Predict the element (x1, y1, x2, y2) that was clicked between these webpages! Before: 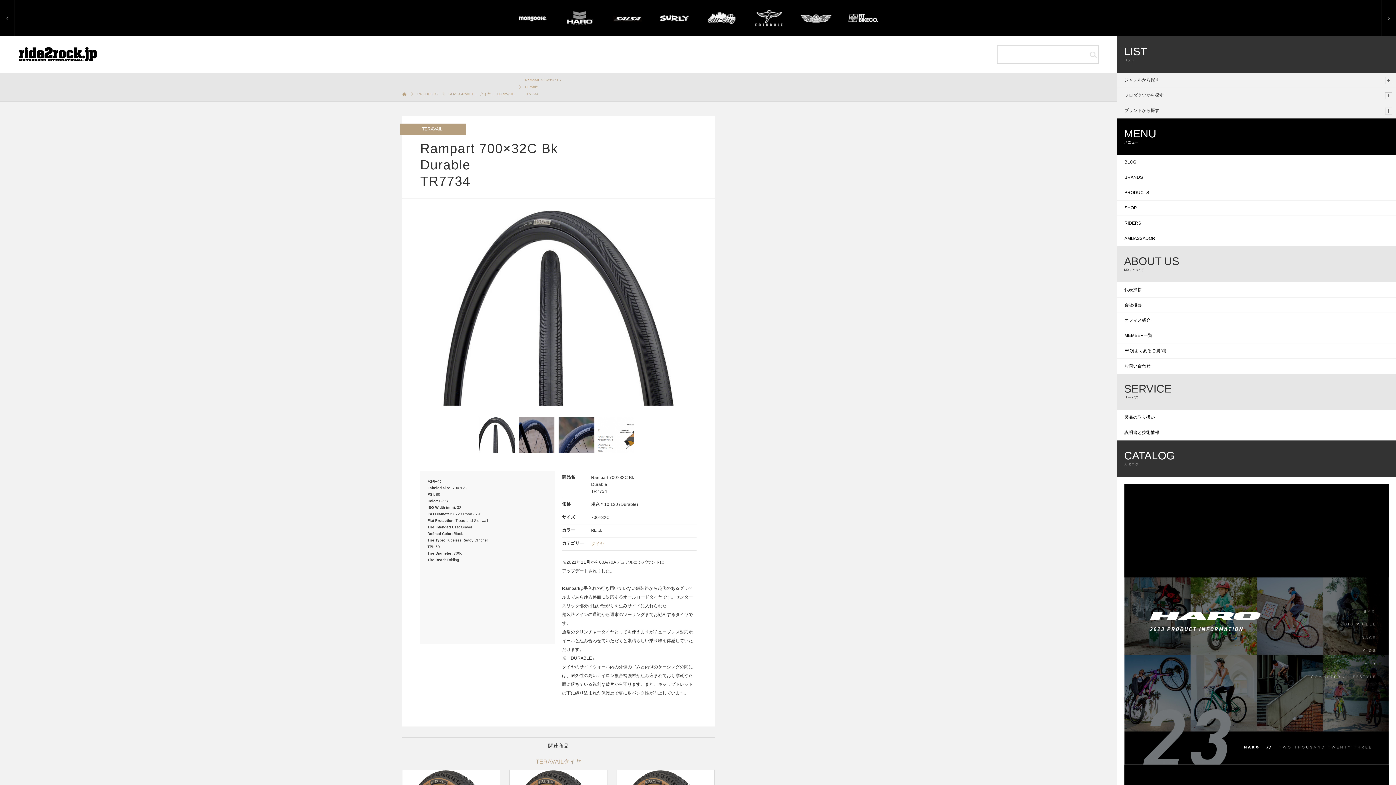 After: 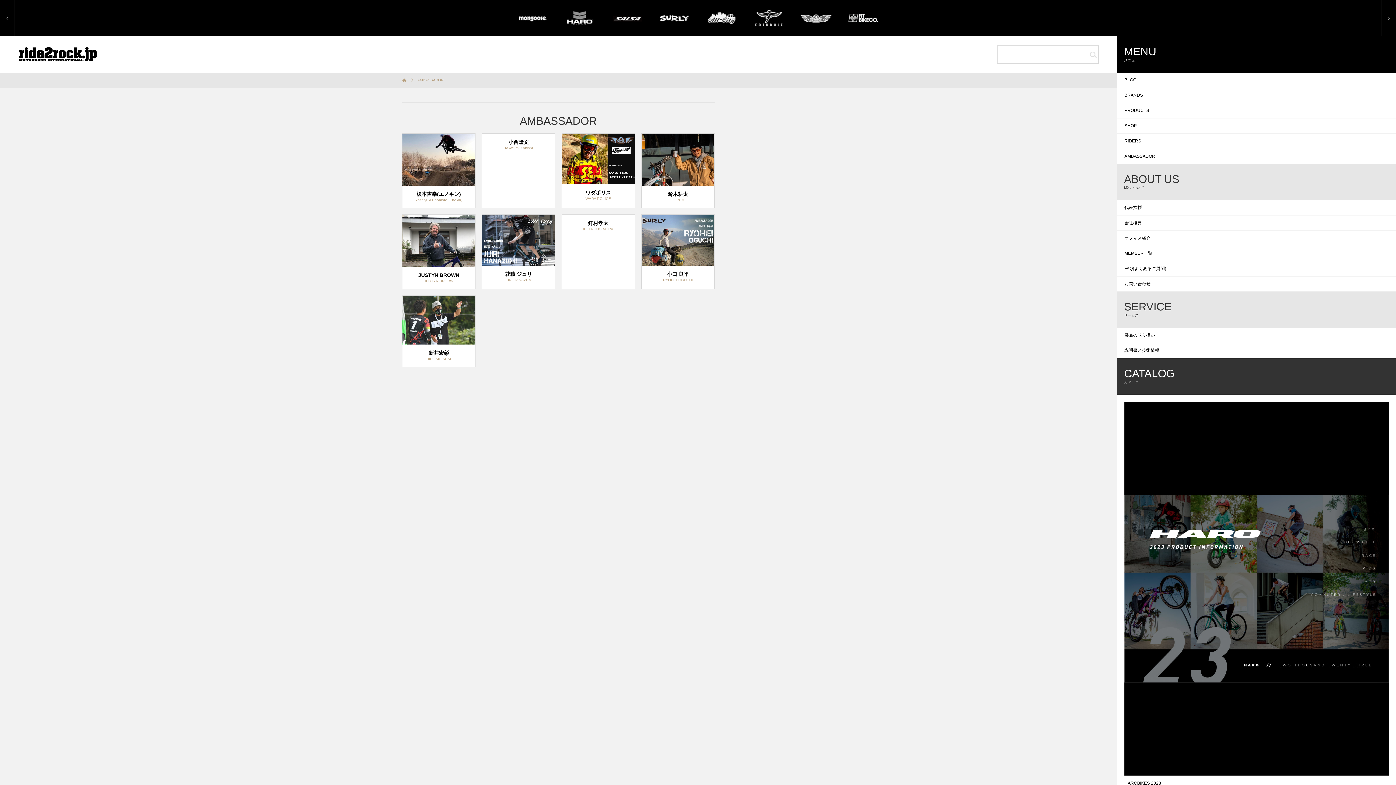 Action: bbox: (1117, 231, 1396, 246) label: AMBASSADOR